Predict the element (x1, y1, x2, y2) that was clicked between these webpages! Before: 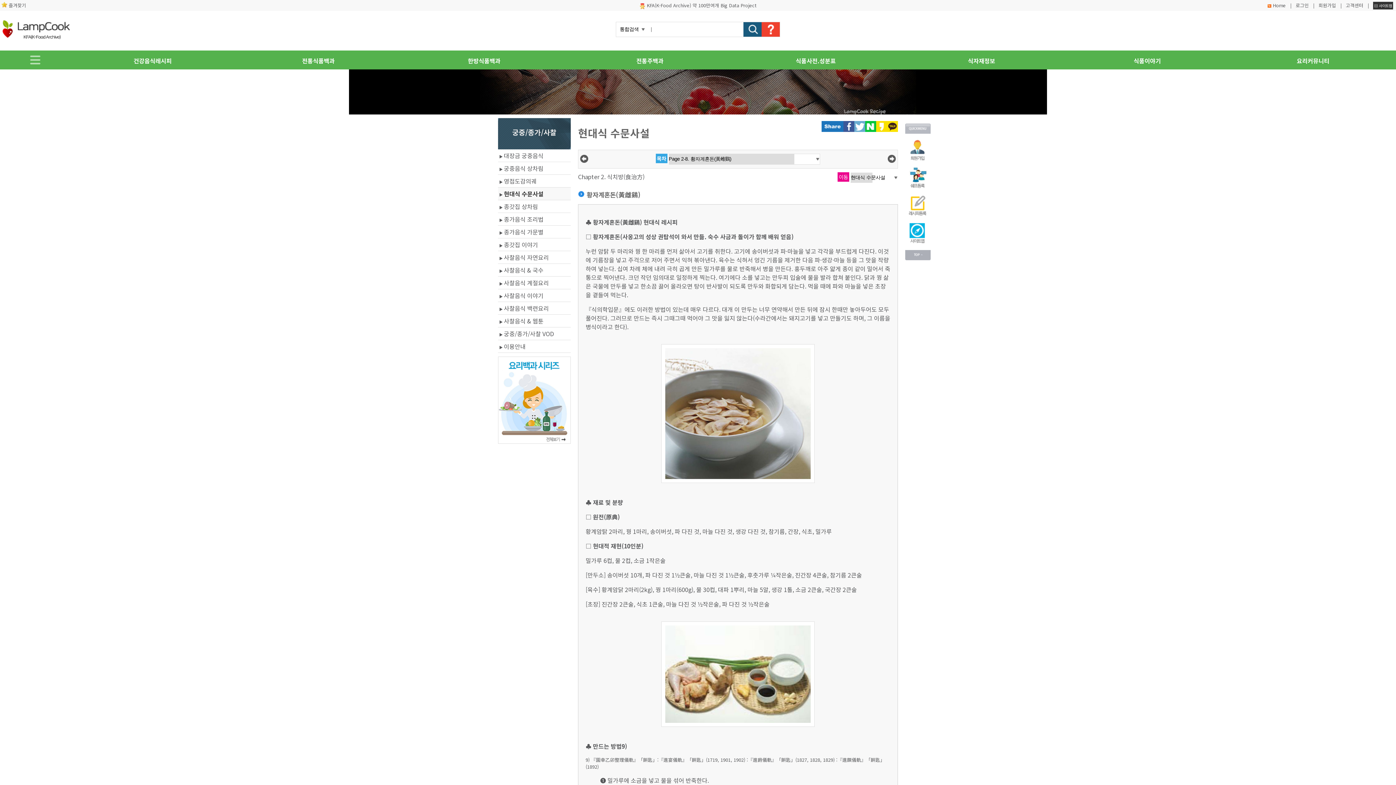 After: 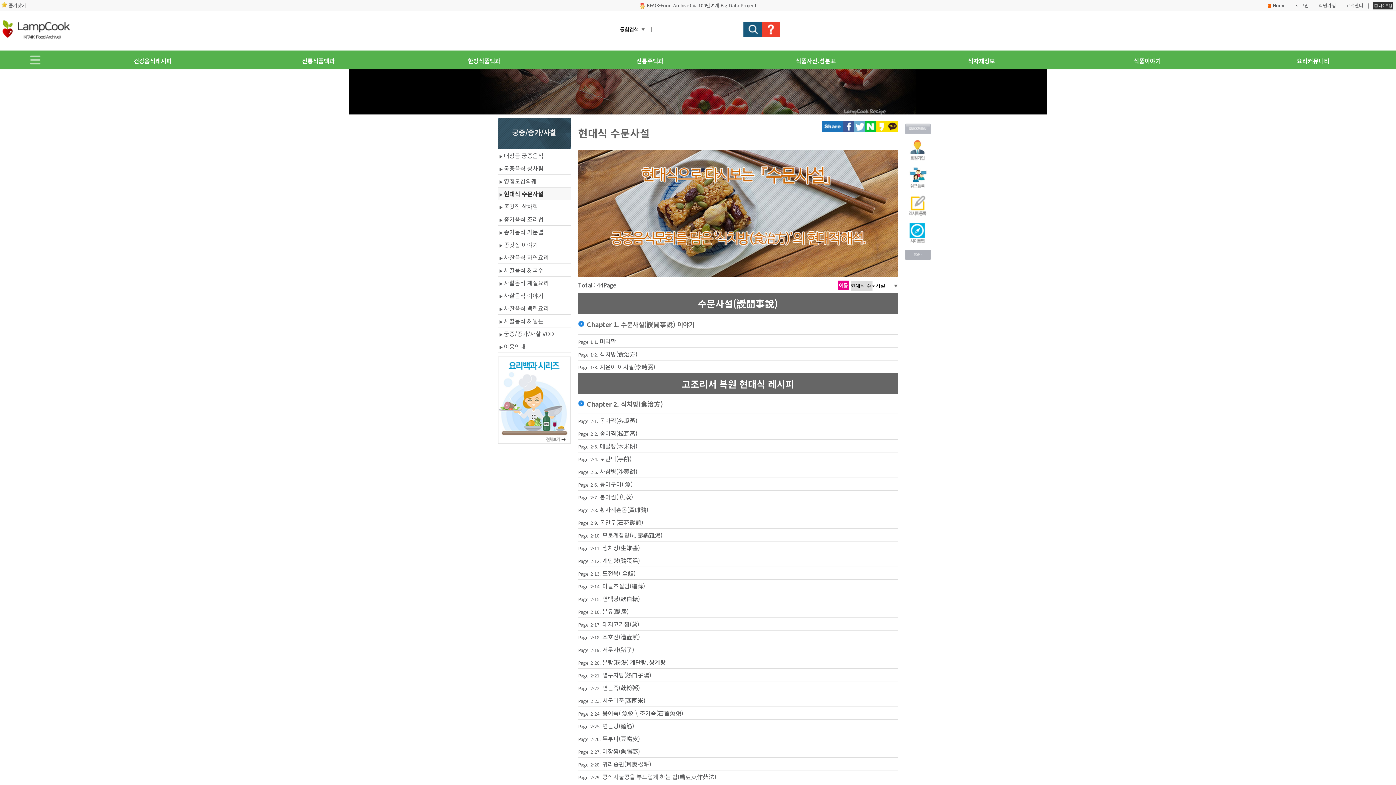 Action: bbox: (504, 189, 543, 198) label: 현대식 수문사설